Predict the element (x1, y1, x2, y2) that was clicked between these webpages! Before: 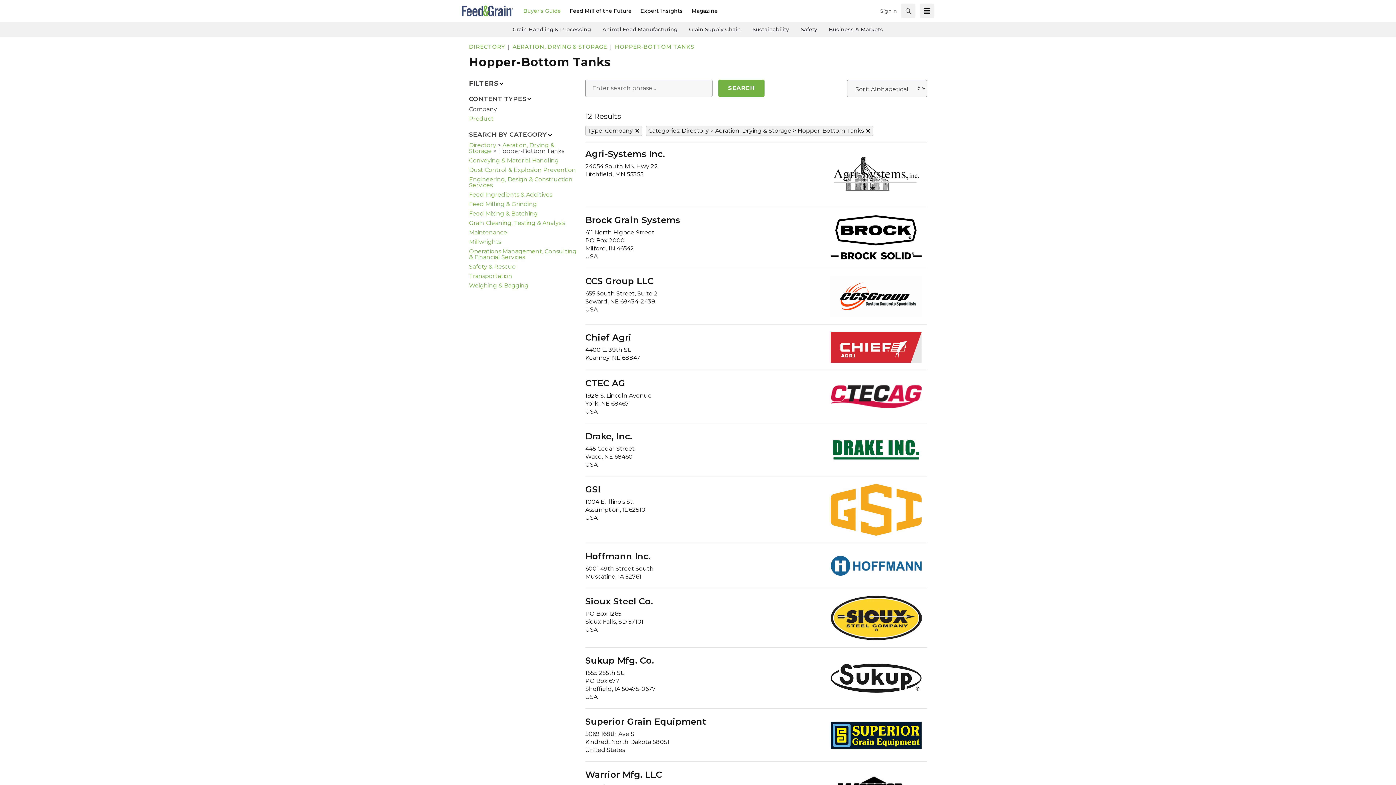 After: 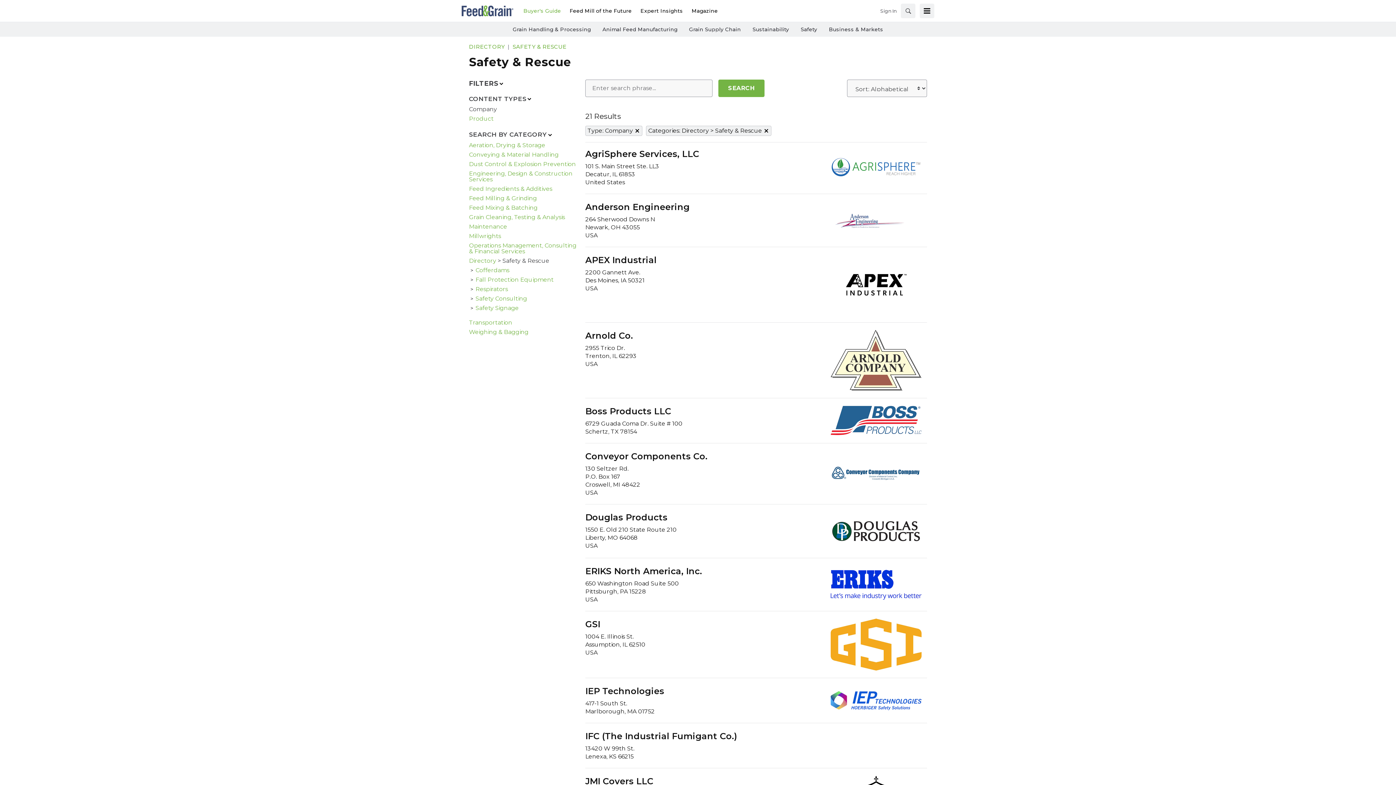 Action: label: Safety & Rescue bbox: (469, 263, 516, 270)